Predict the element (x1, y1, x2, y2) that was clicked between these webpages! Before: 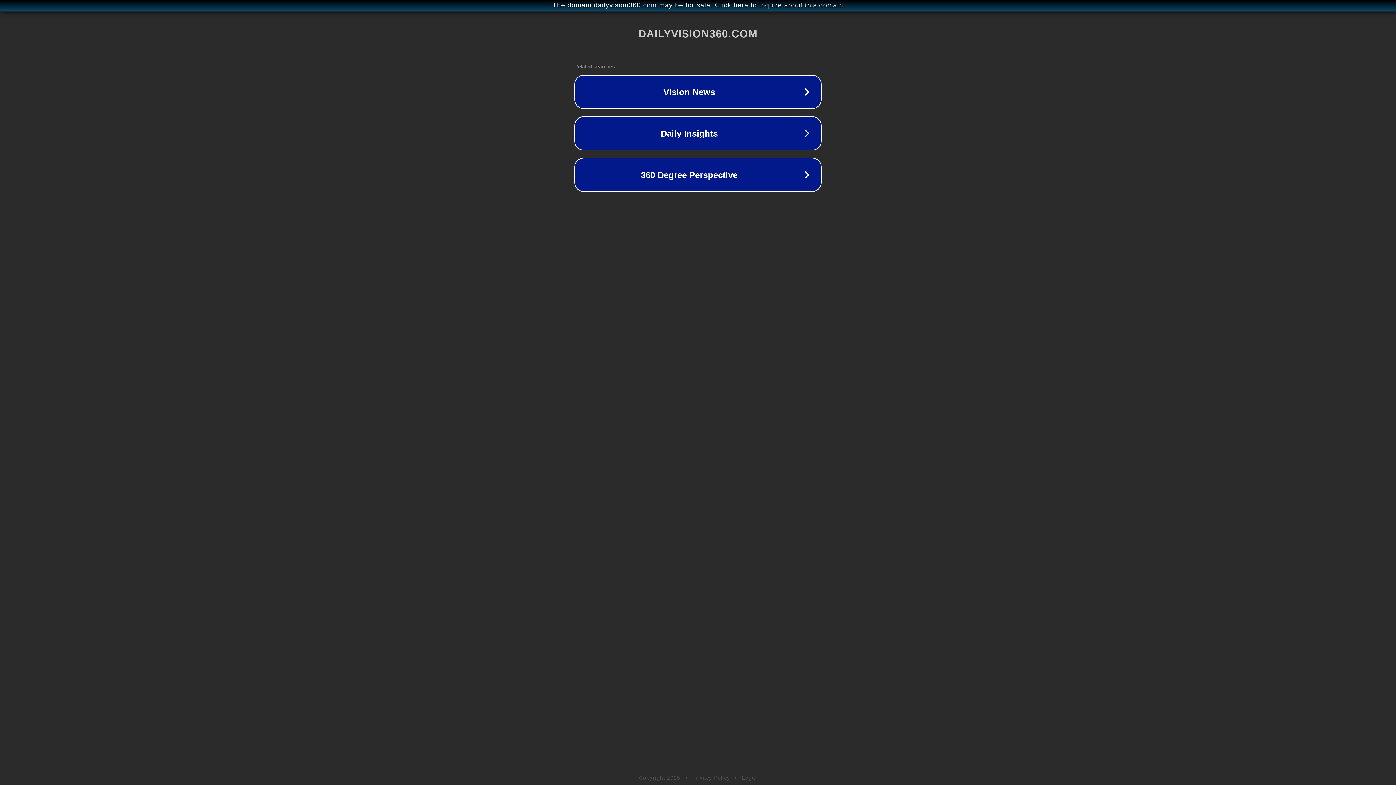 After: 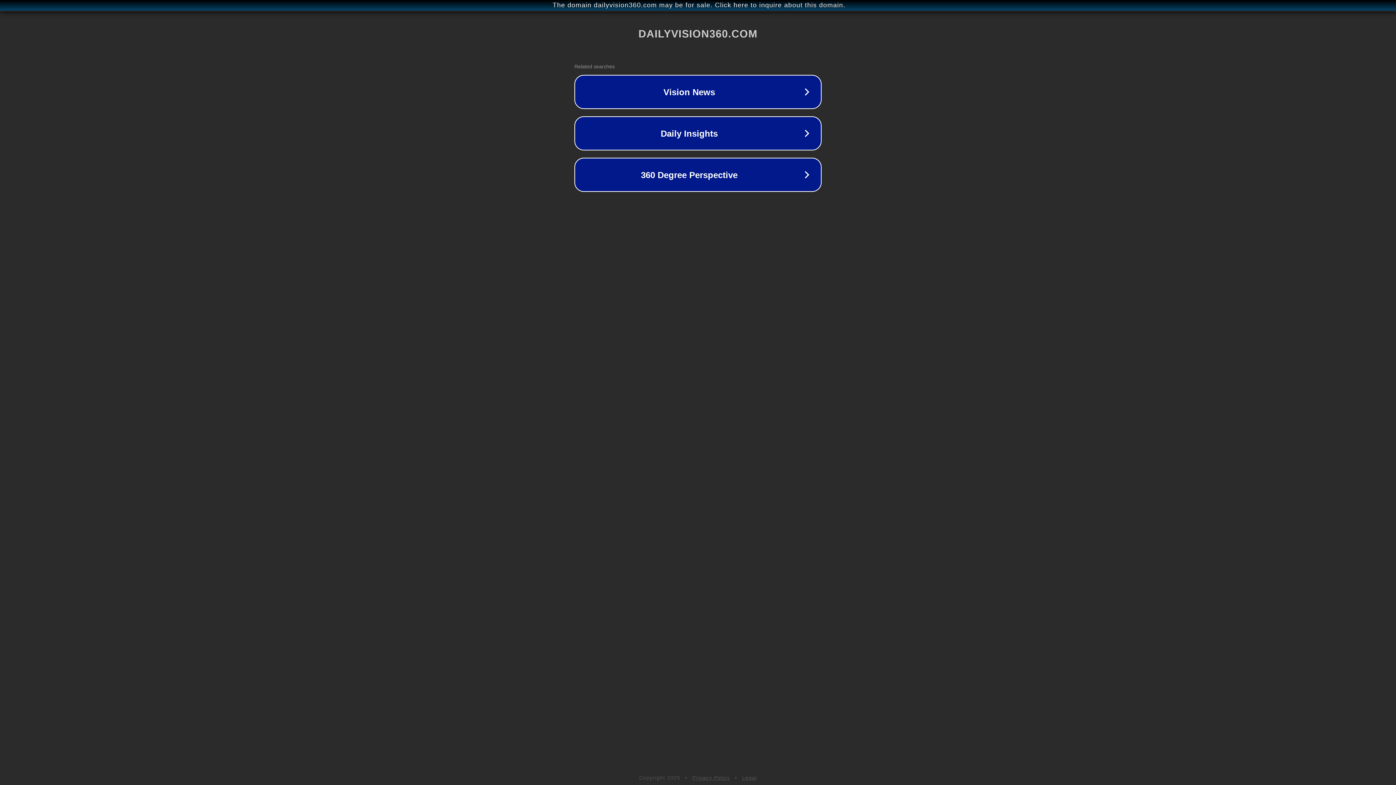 Action: bbox: (692, 775, 730, 781) label: Privacy Policy